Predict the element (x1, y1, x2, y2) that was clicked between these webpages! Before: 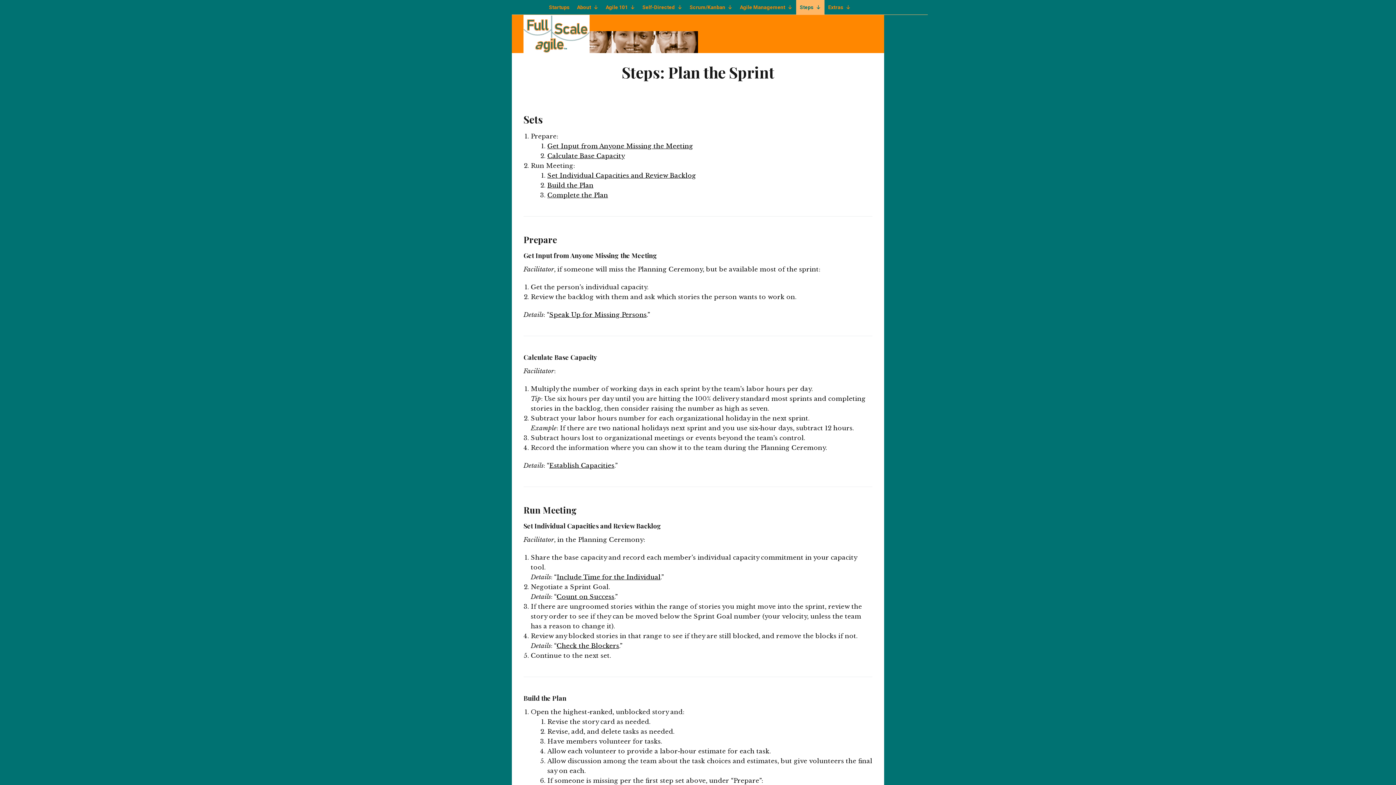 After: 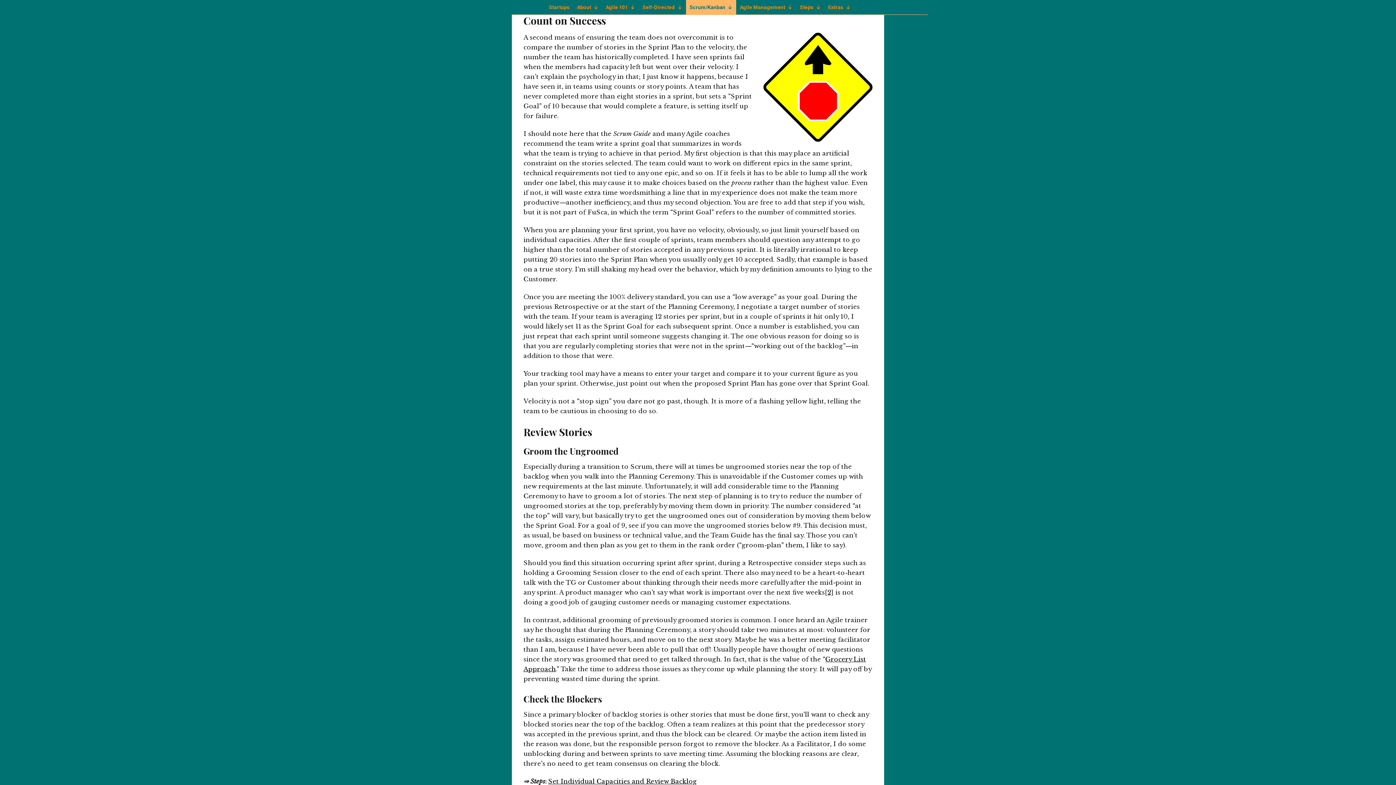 Action: bbox: (556, 593, 614, 601) label: Count on Success